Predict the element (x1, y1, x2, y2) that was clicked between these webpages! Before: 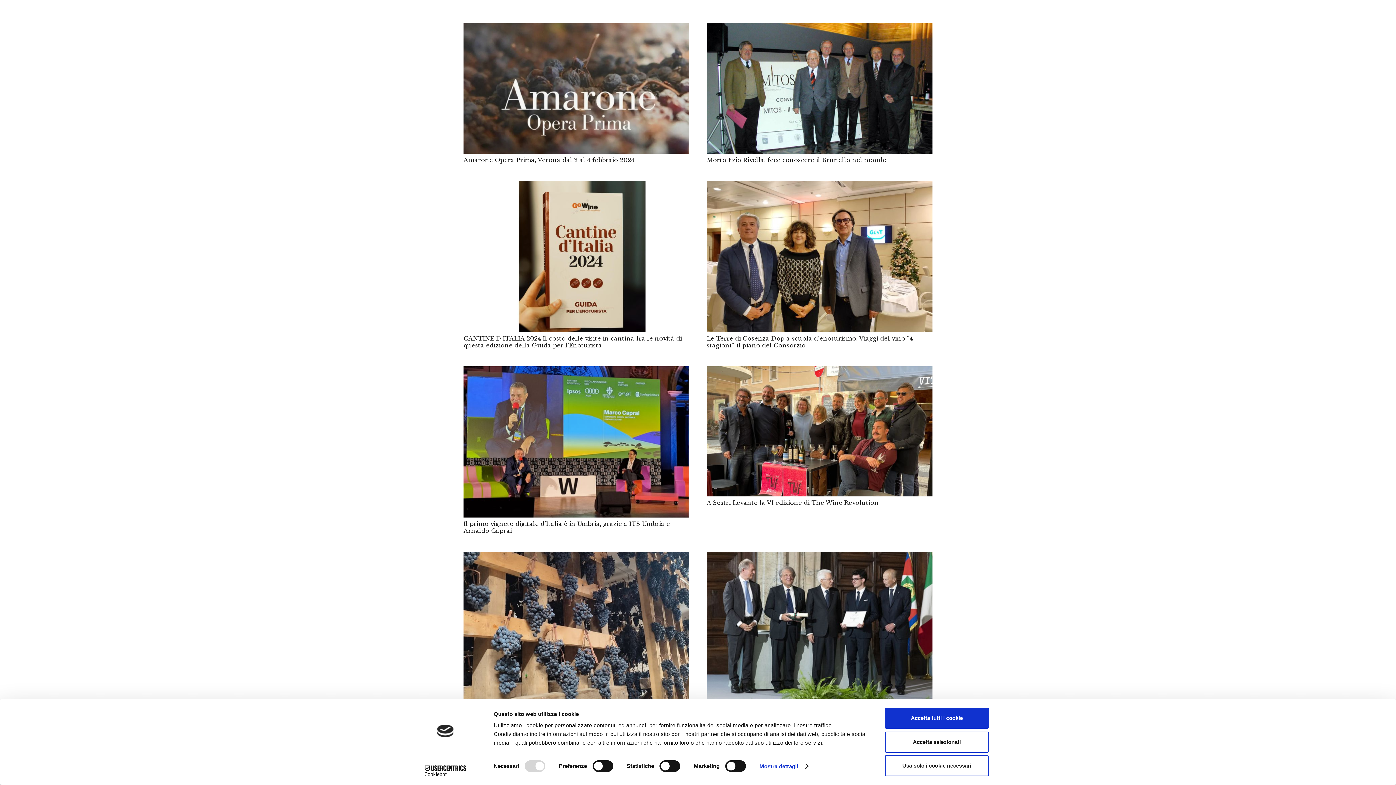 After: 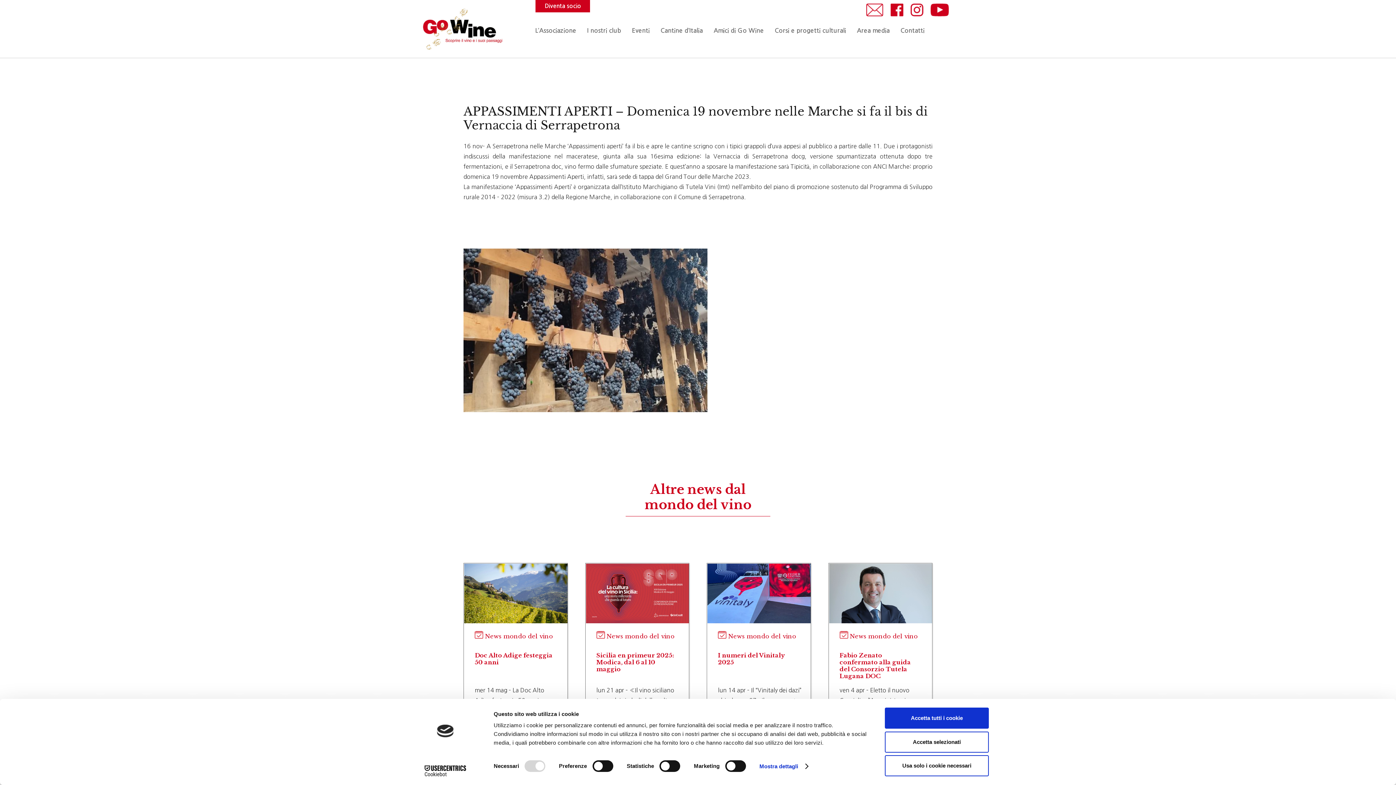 Action: label: APPASSIMENTI APERTI – Domenica 19 novembre nelle Marche si fa il bis di Vernaccia di Serrapetrona bbox: (463, 554, 689, 560)